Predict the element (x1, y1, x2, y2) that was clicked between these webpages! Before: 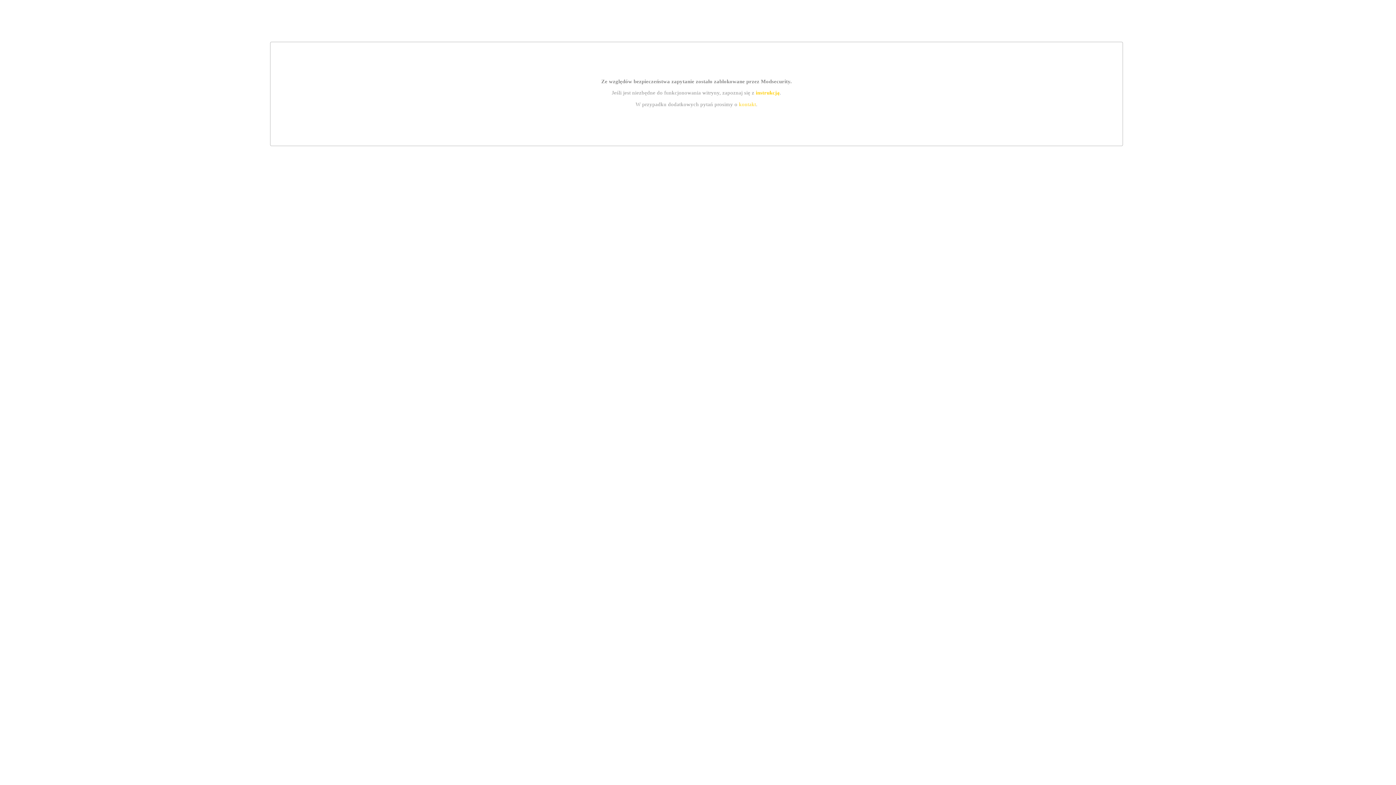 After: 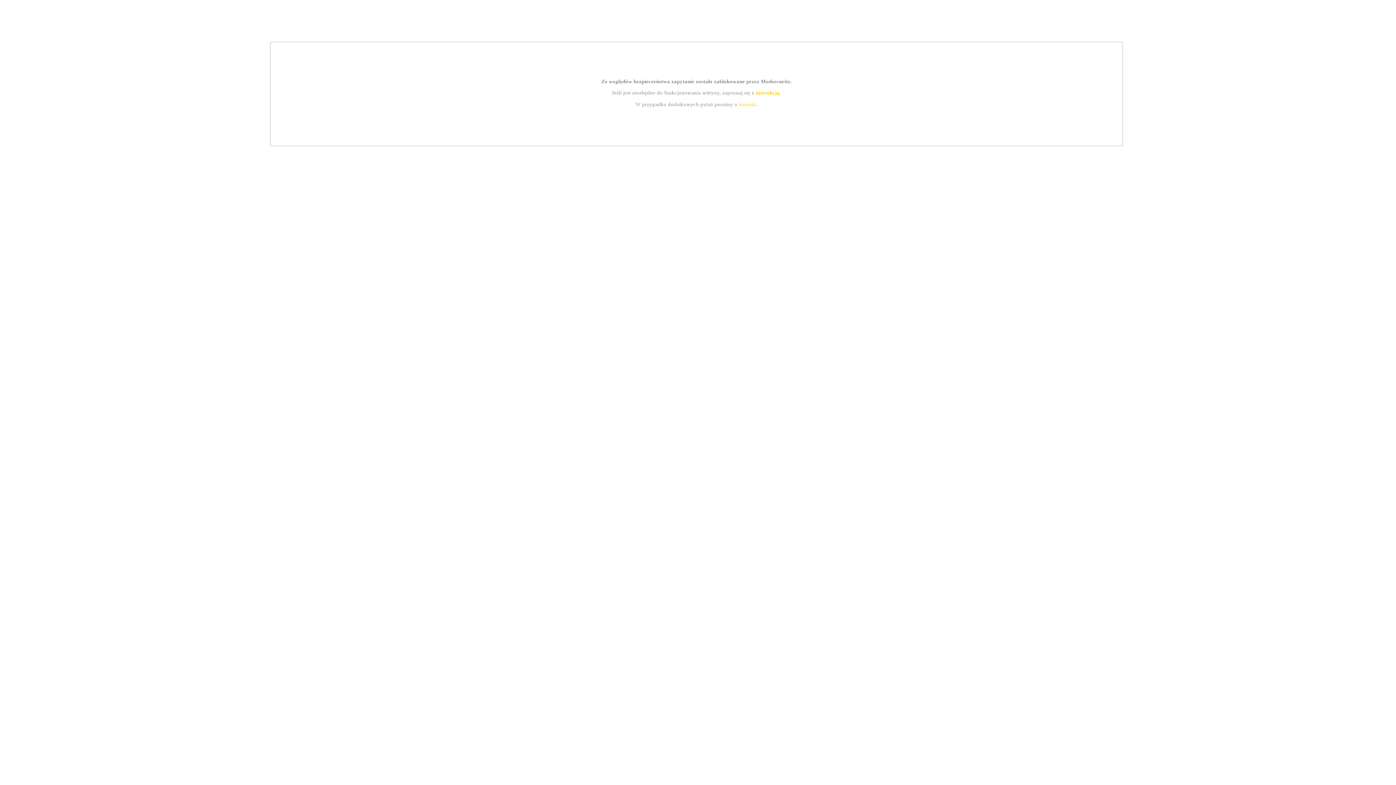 Action: label: kontakt bbox: (739, 101, 756, 107)